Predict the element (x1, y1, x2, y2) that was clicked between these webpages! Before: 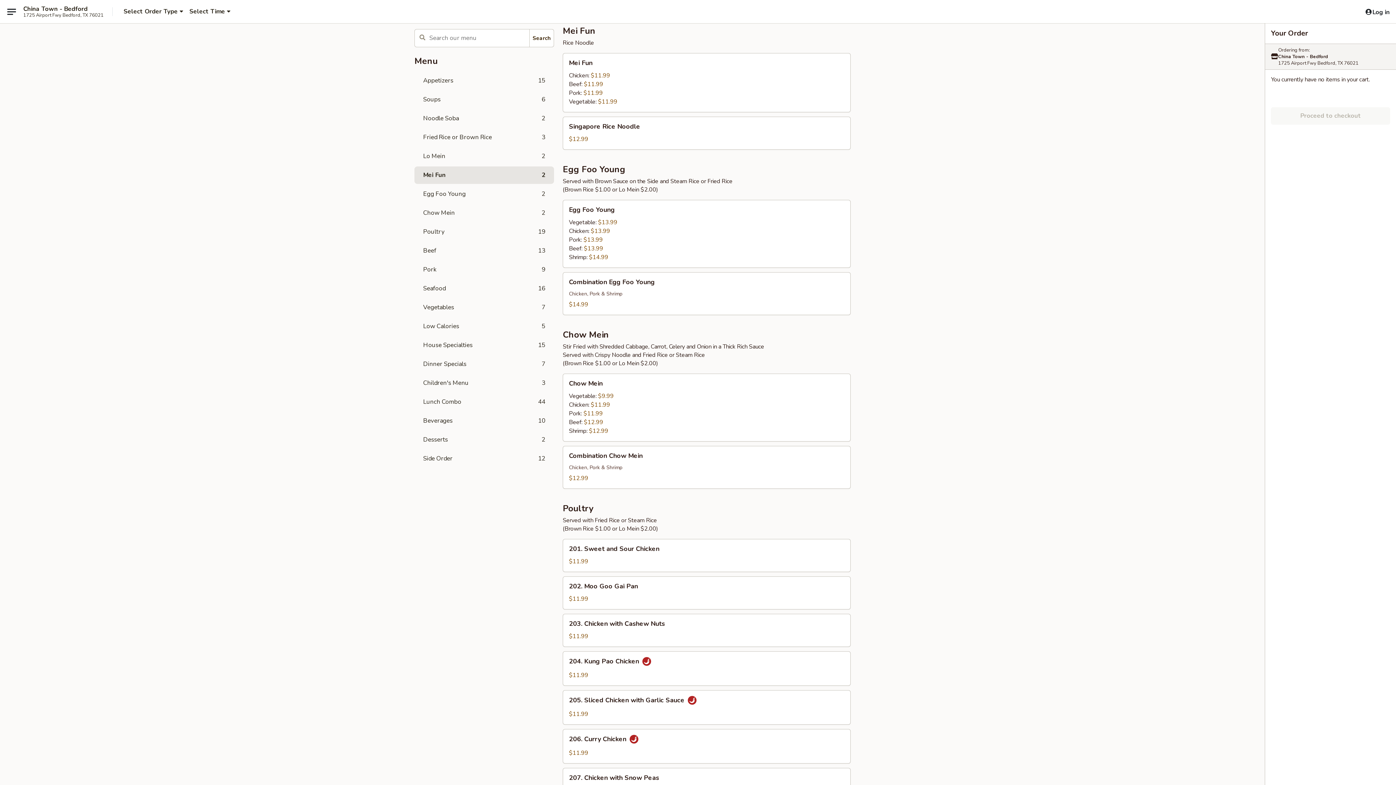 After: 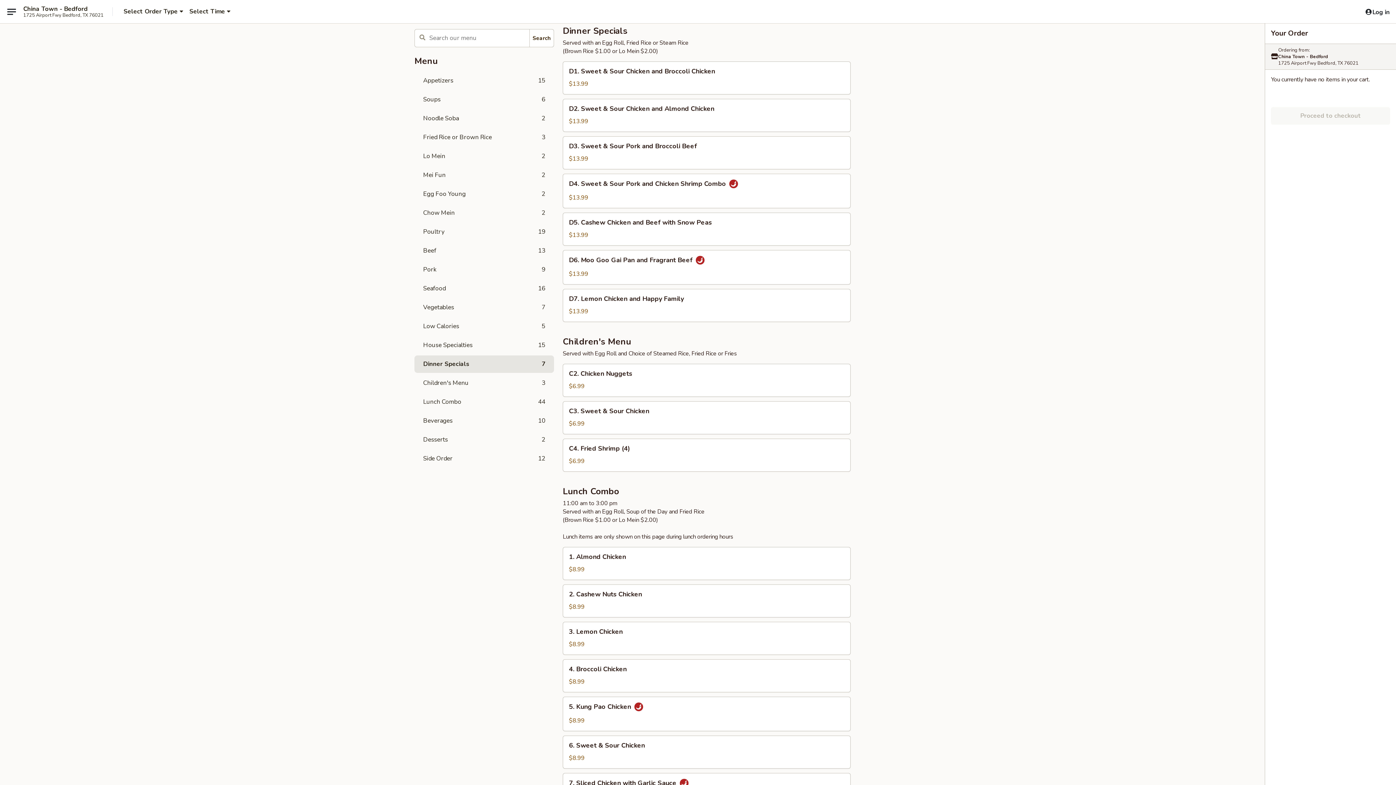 Action: label: Dinner Specials
7 bbox: (414, 355, 554, 373)